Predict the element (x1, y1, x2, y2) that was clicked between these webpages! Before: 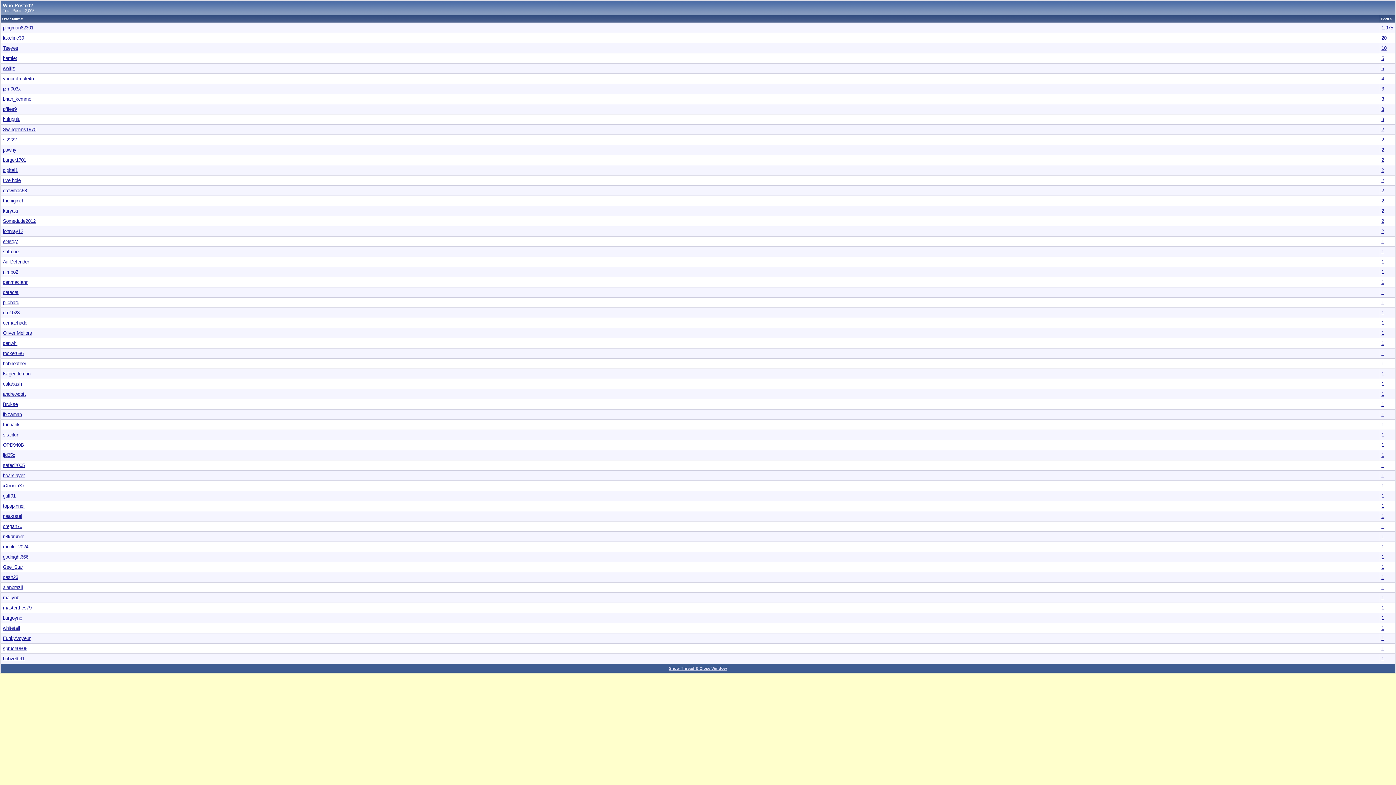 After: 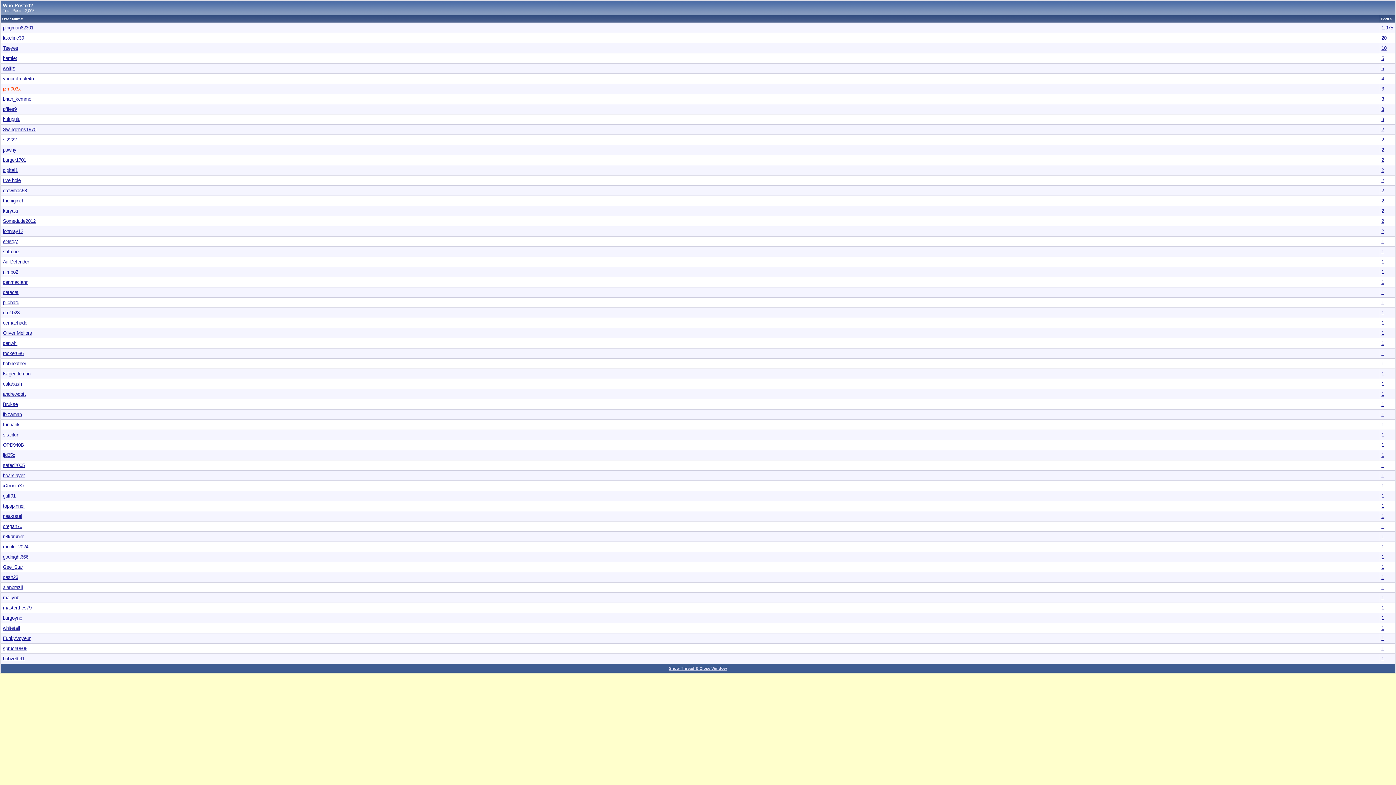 Action: label: jzm003x bbox: (2, 86, 20, 91)